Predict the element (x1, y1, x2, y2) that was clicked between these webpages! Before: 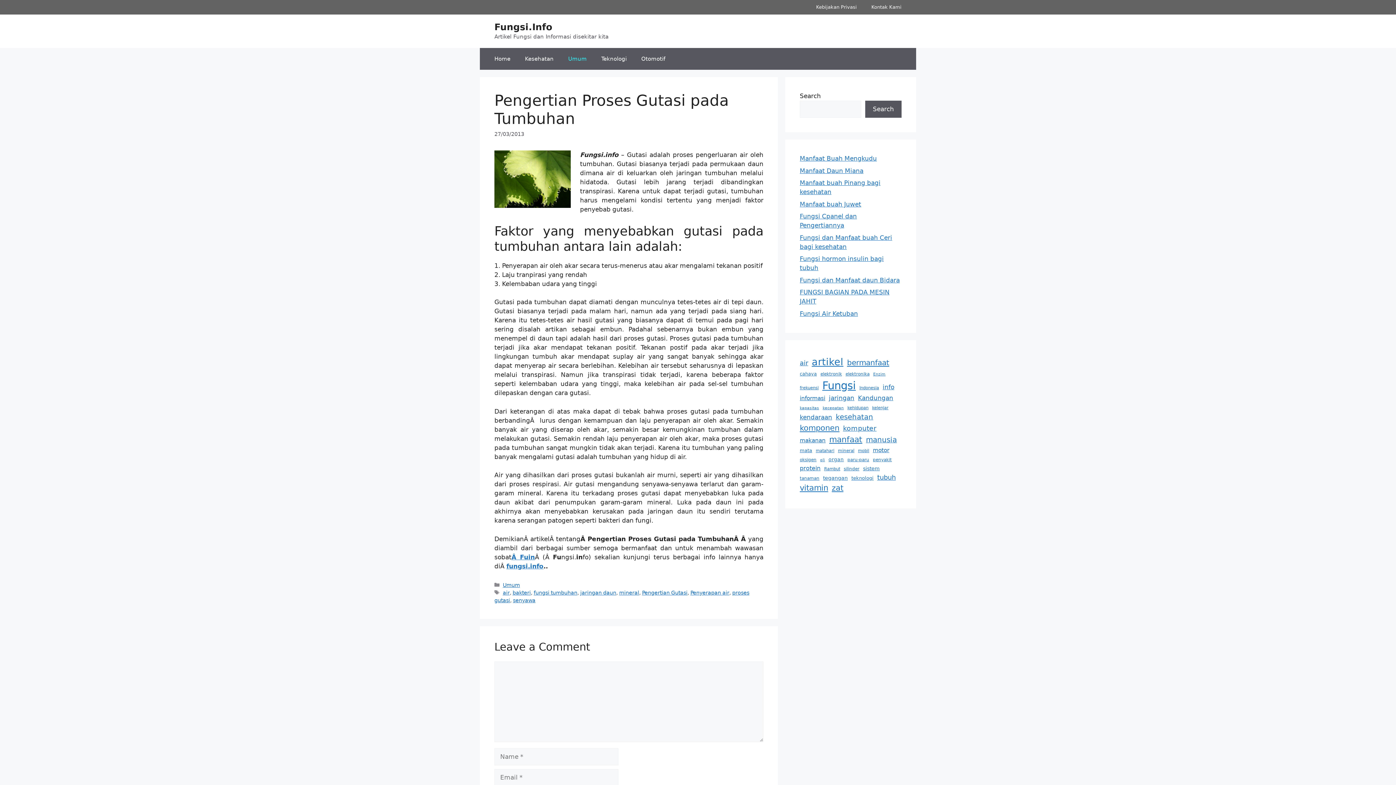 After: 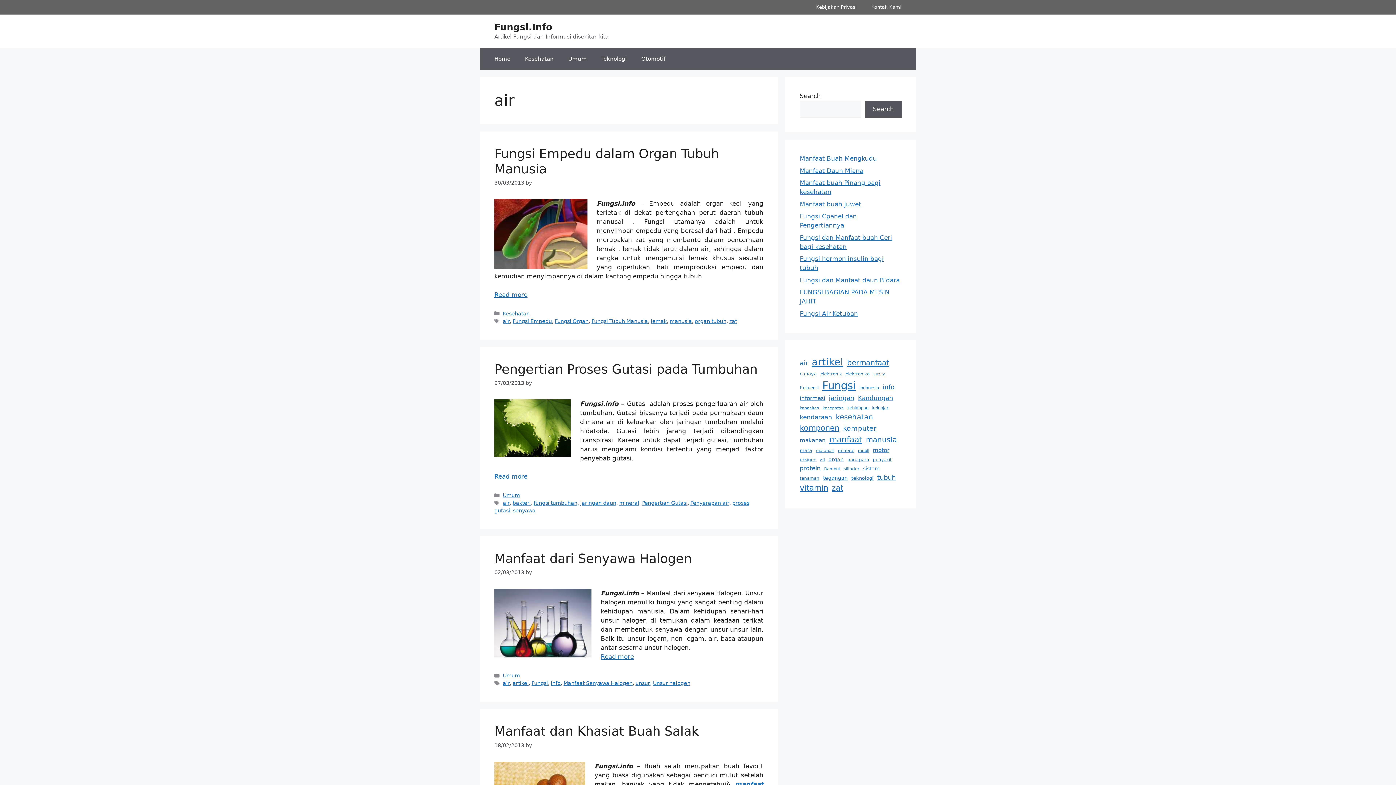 Action: label: air (26 items) bbox: (800, 358, 808, 367)